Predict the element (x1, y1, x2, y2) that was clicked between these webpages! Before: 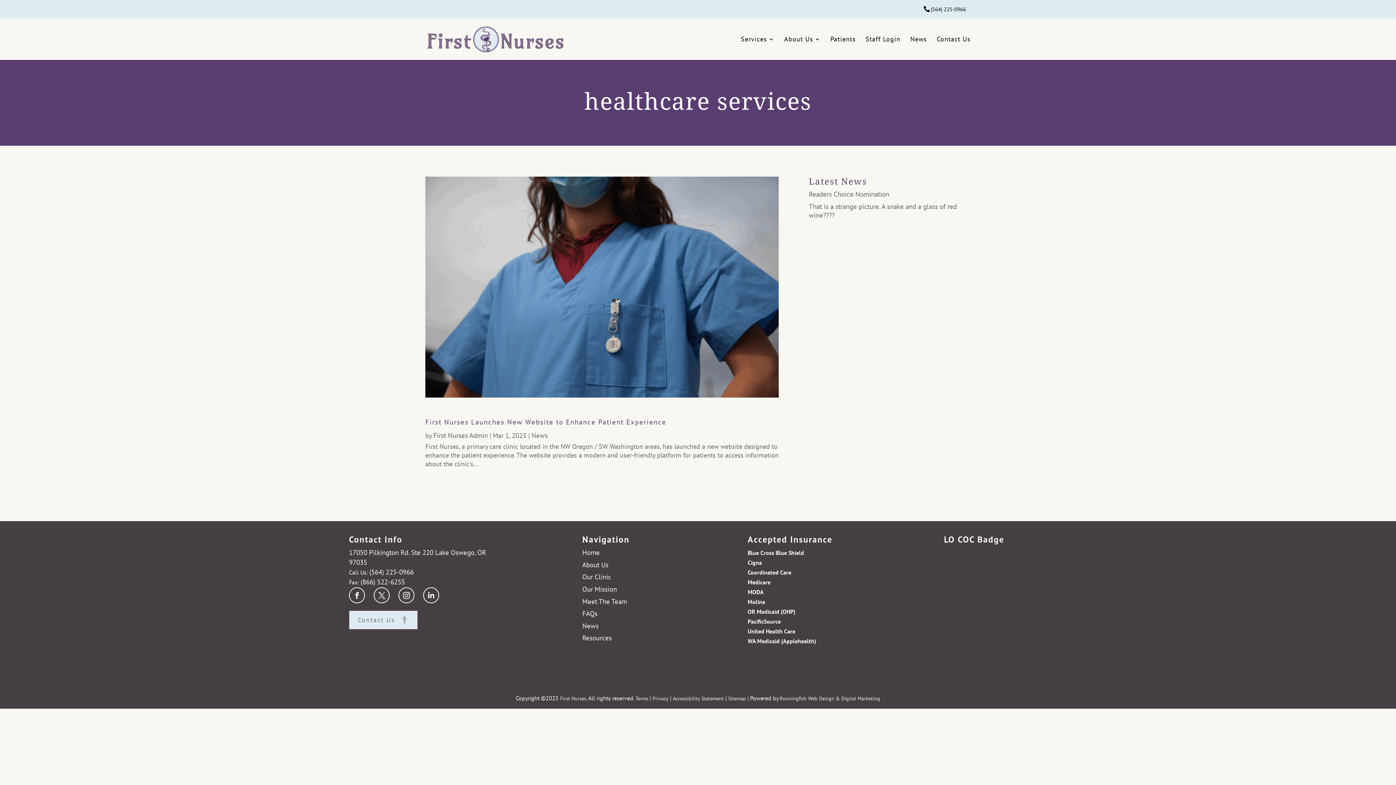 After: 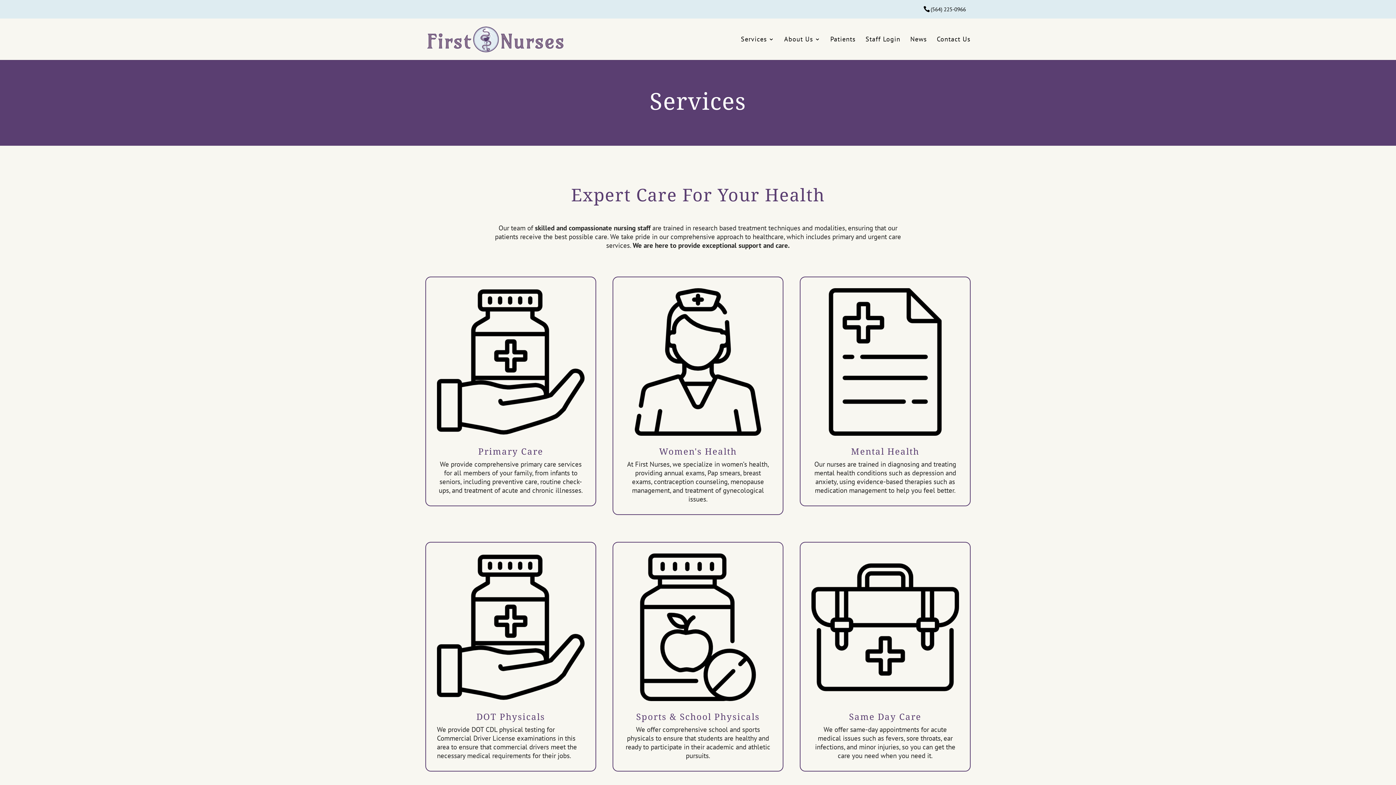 Action: label: Services bbox: (741, 34, 774, 60)